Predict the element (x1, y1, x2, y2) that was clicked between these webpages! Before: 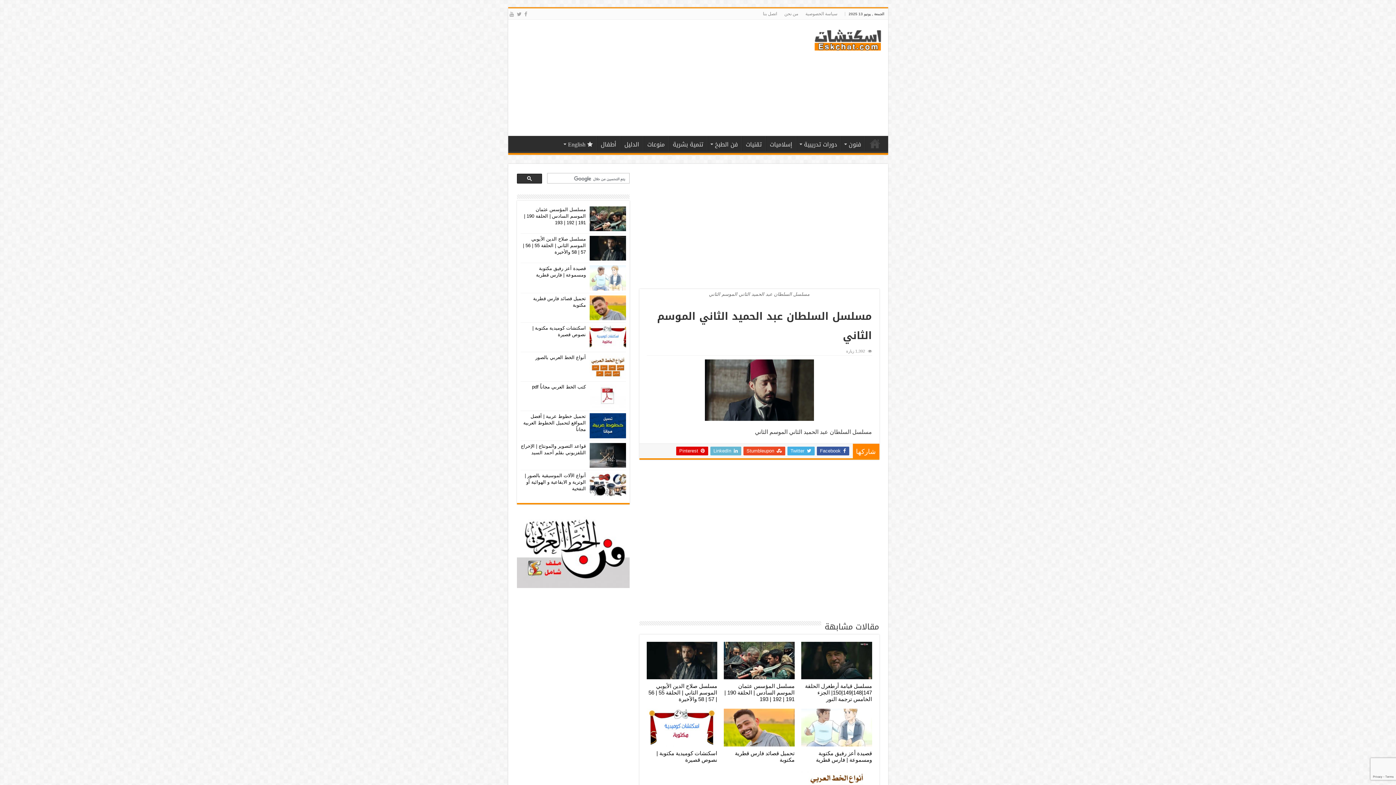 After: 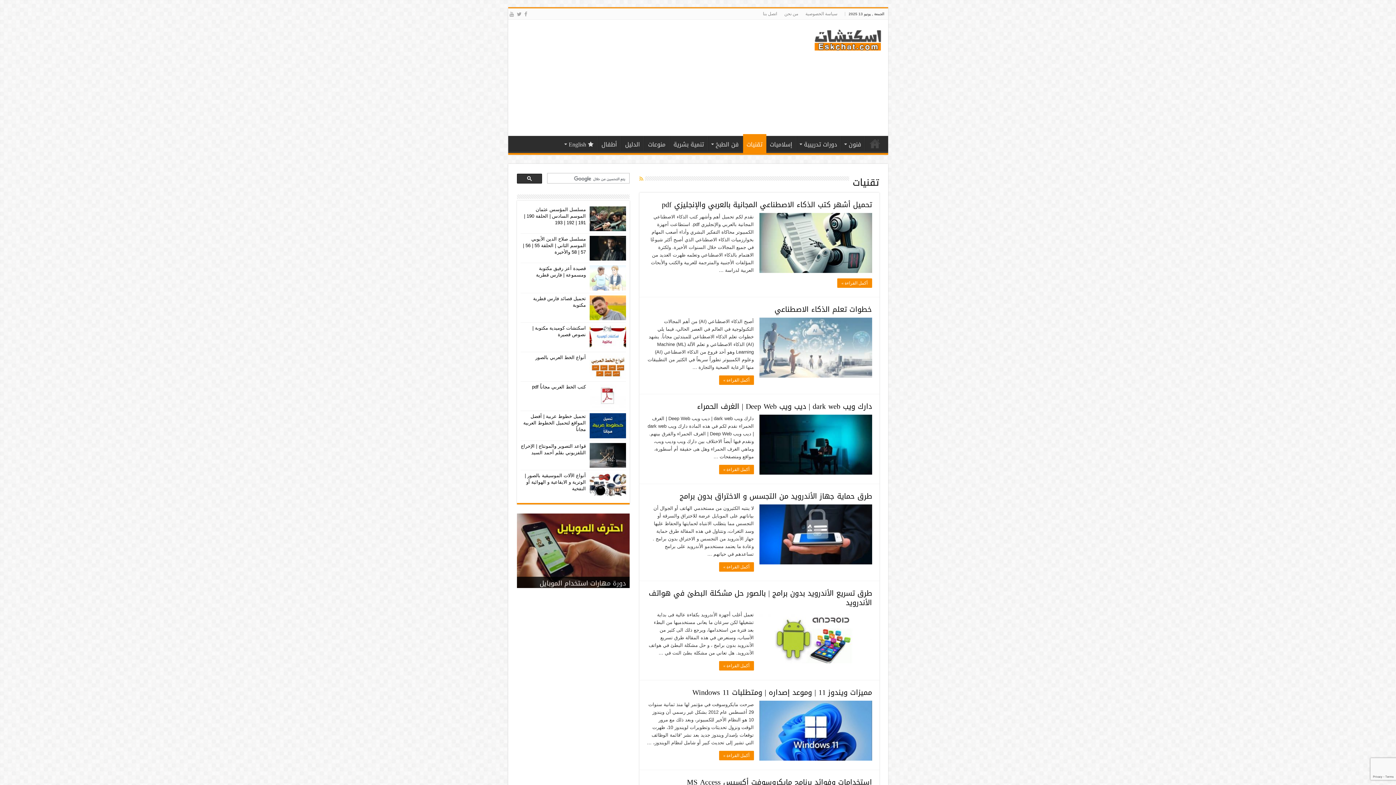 Action: bbox: (742, 136, 766, 151) label: تقنيات